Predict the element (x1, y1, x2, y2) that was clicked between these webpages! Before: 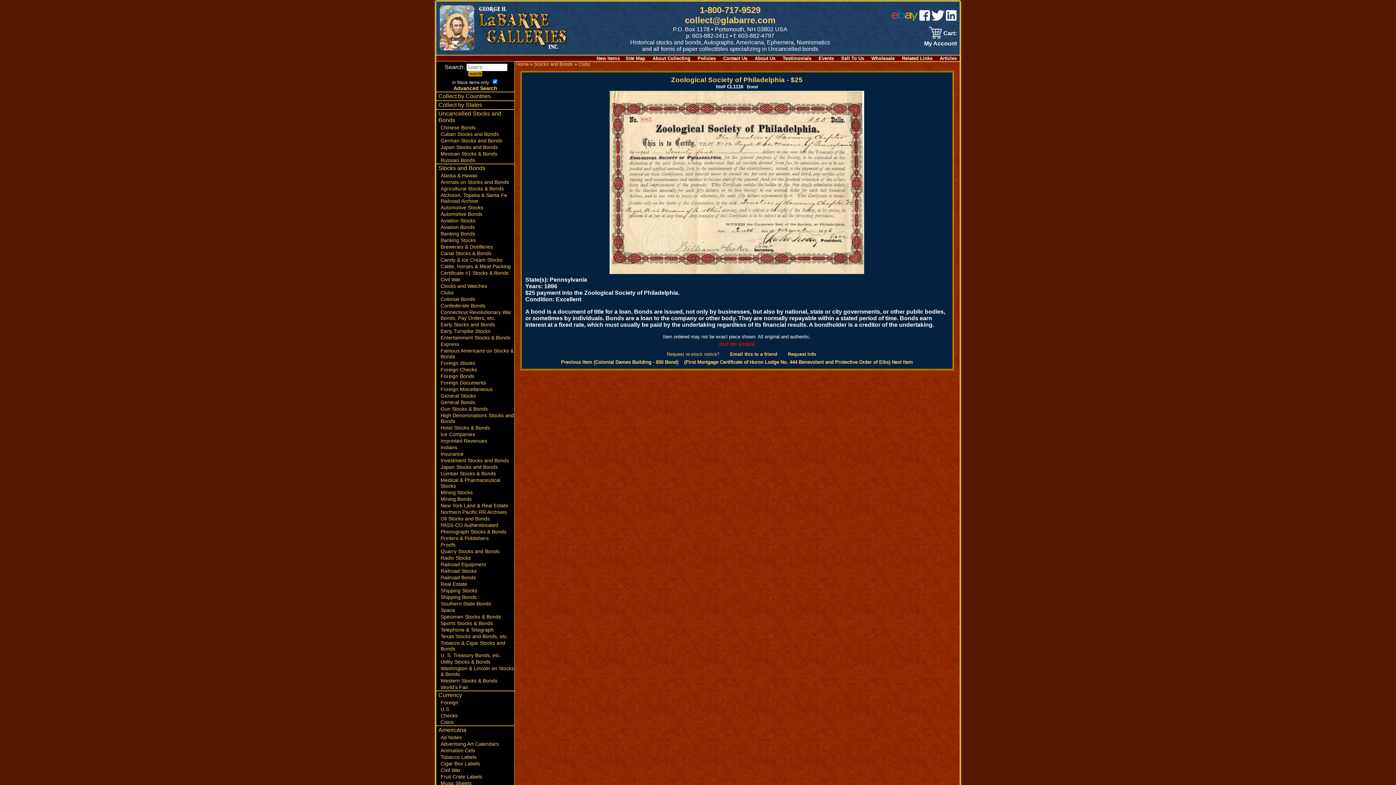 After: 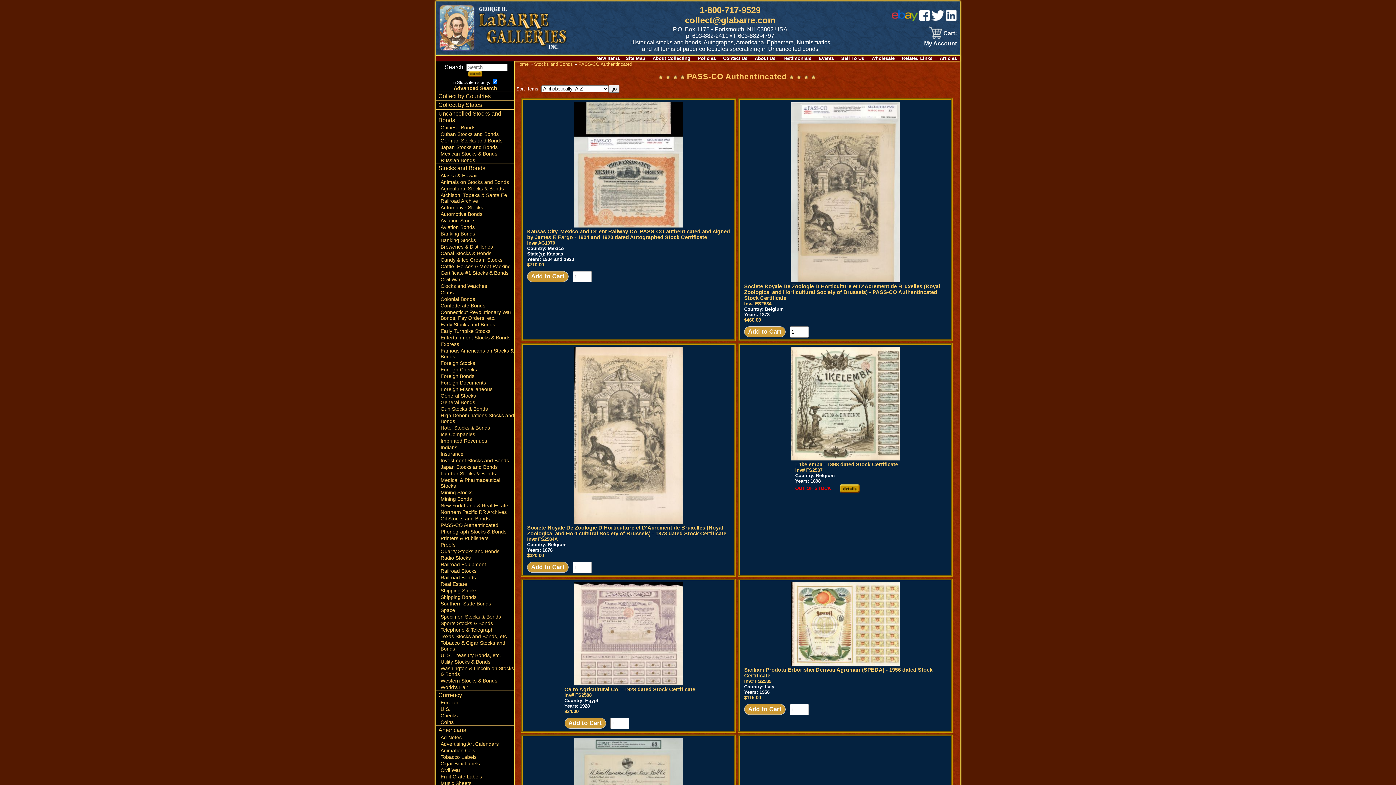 Action: bbox: (436, 522, 514, 528) label: PASS-CO Authentincated